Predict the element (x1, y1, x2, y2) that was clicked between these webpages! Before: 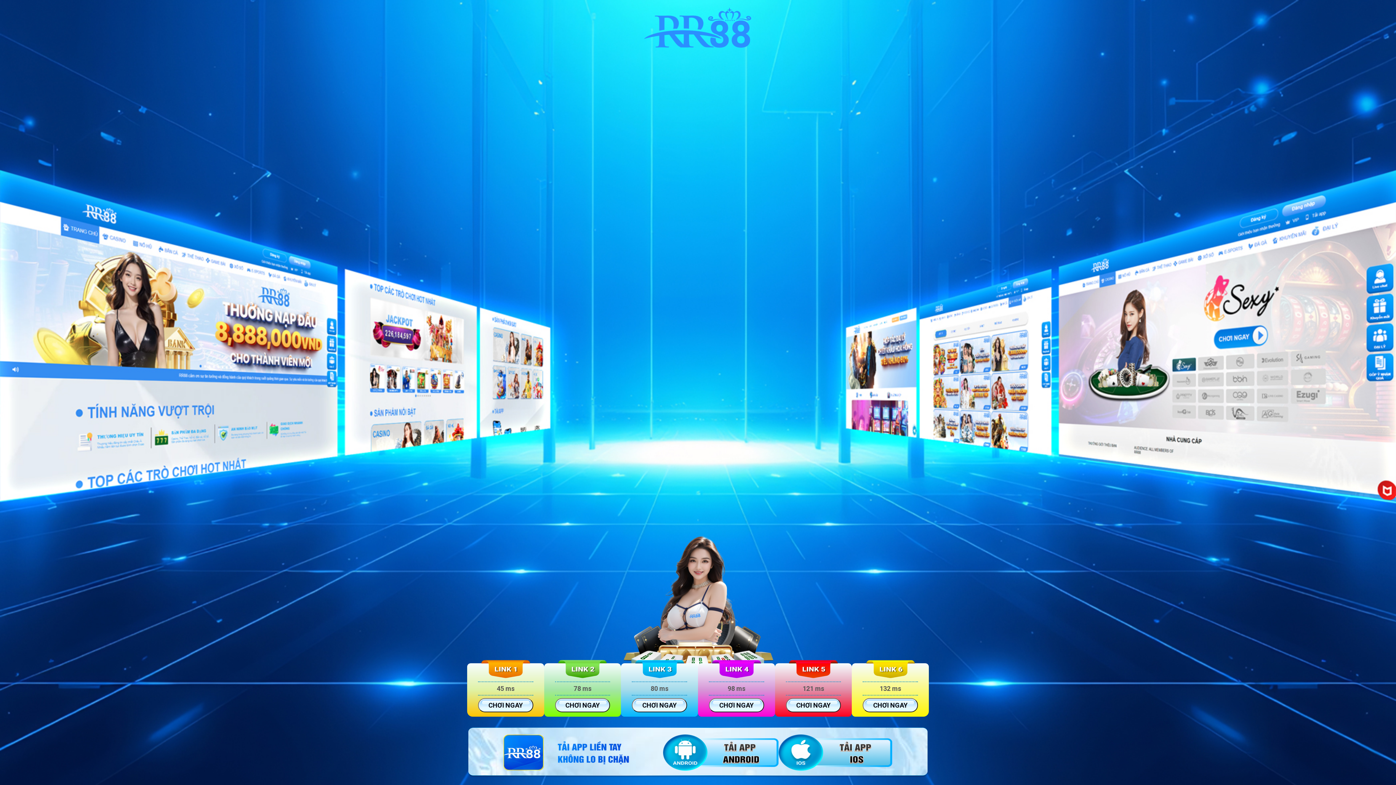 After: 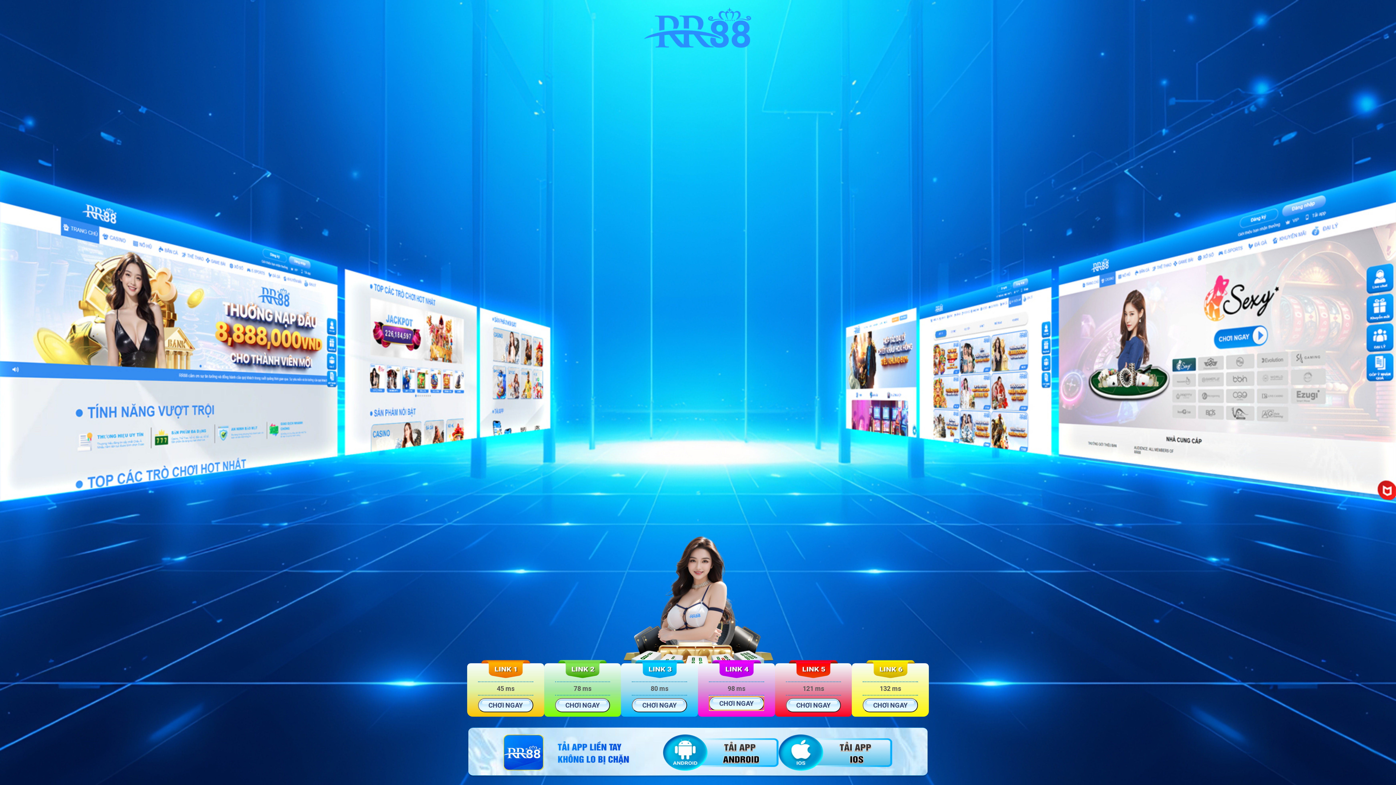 Action: label: CHƠI NGAY bbox: (709, 698, 764, 712)